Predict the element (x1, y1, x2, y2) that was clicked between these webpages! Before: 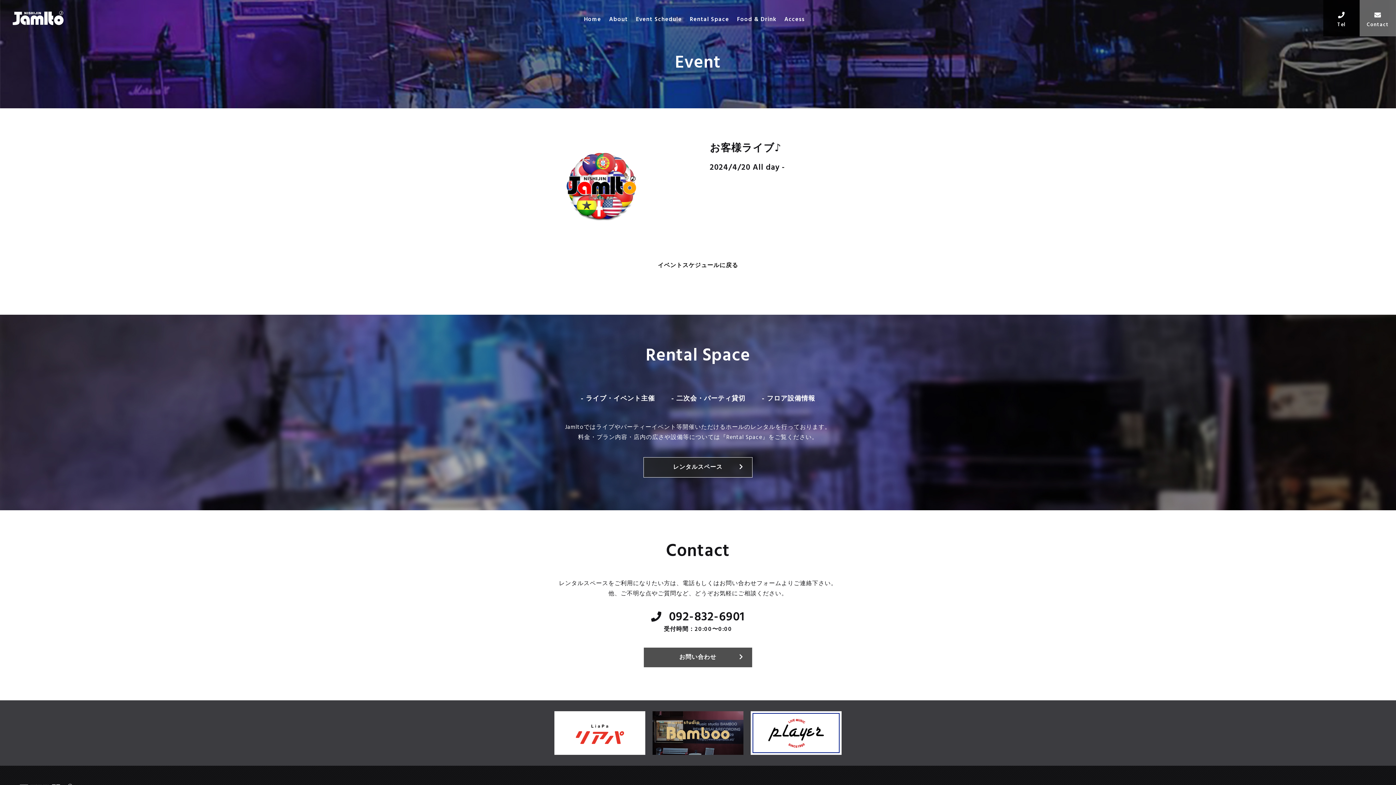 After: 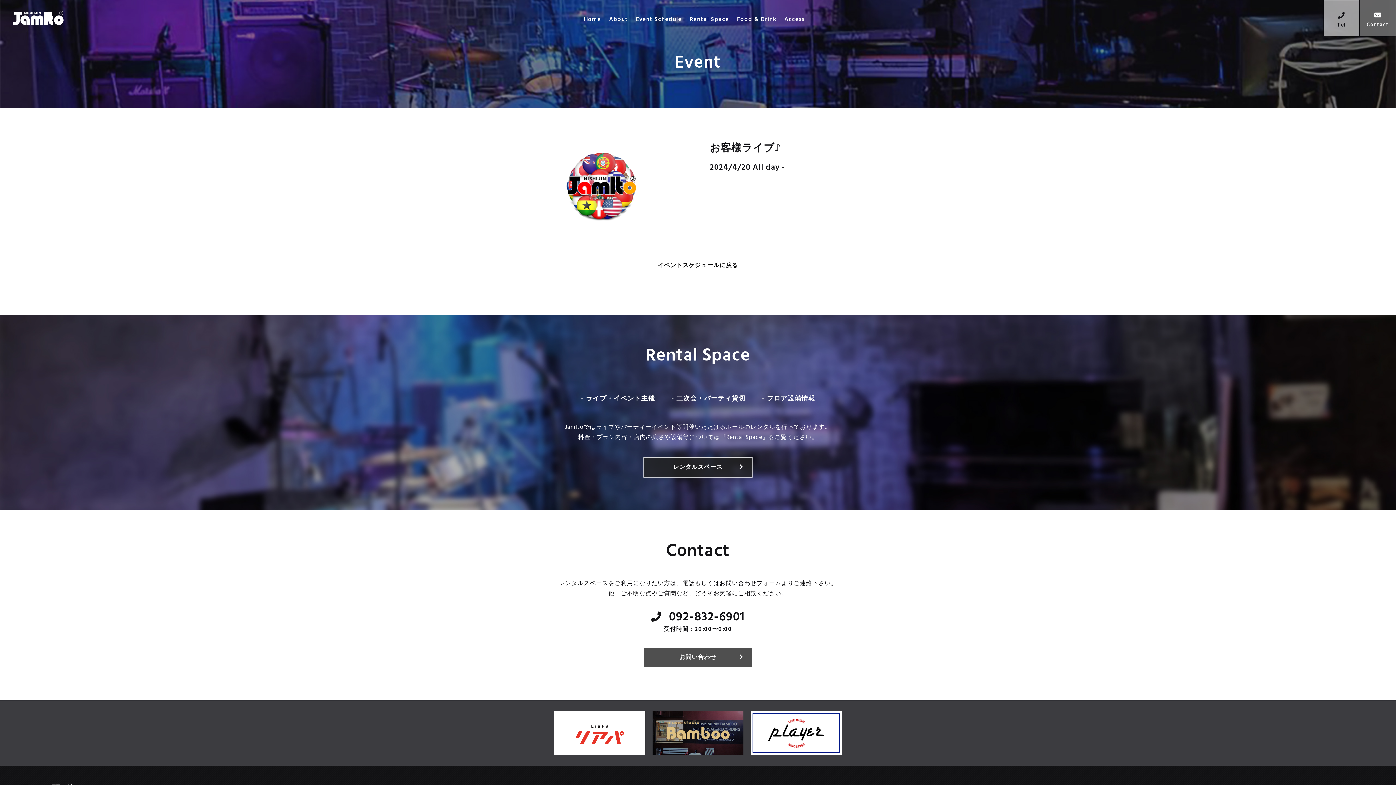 Action: bbox: (1323, 0, 1360, 36) label: Tel